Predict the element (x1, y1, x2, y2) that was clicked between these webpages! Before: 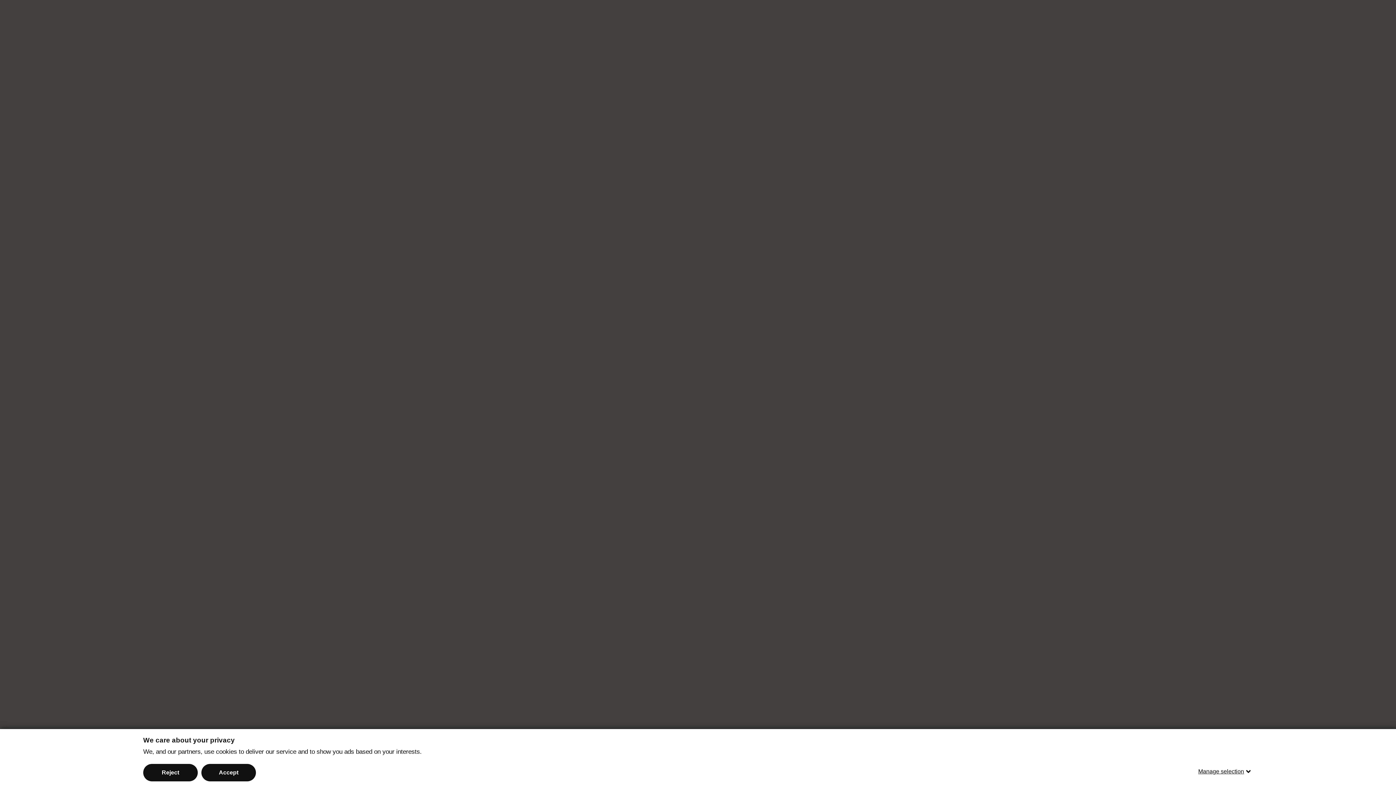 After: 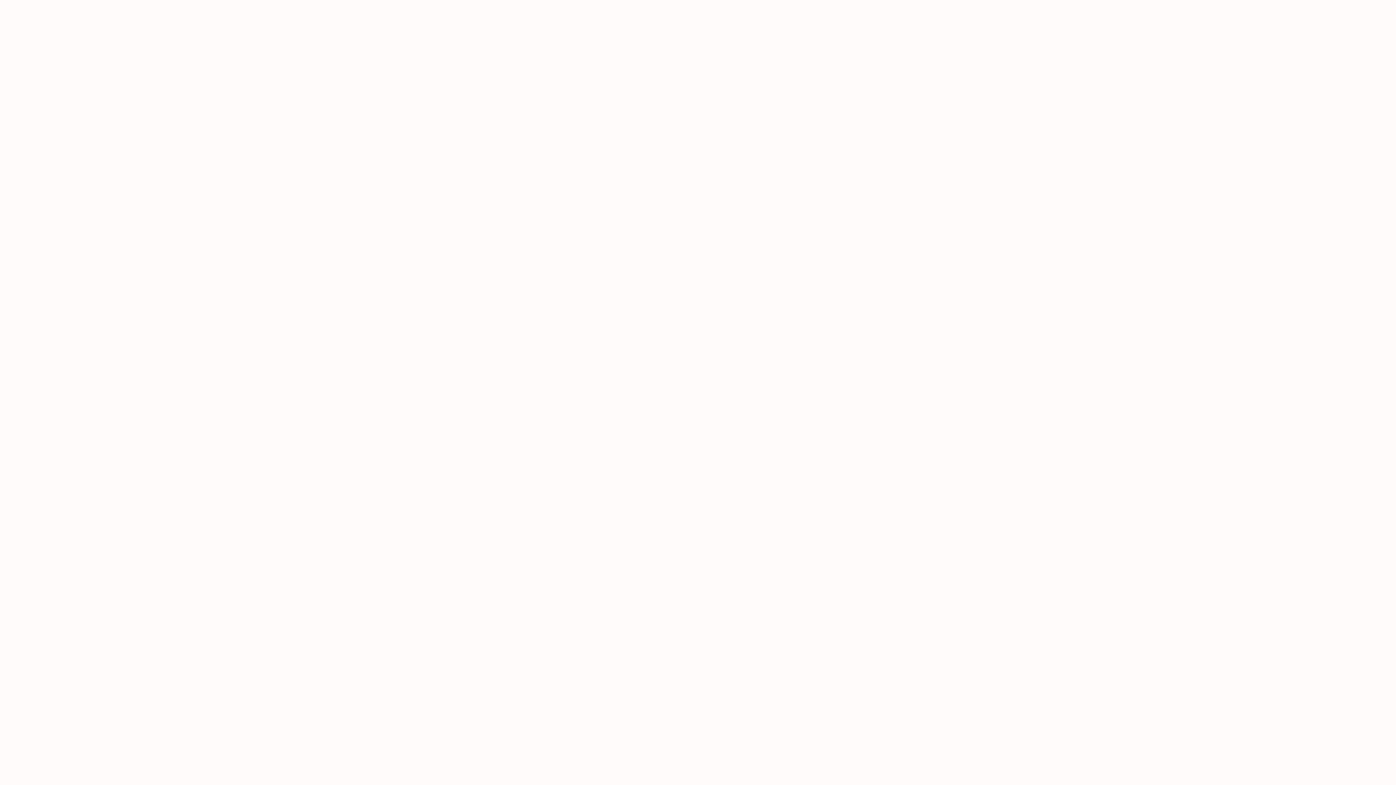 Action: bbox: (143, 764, 197, 781) label: Reject